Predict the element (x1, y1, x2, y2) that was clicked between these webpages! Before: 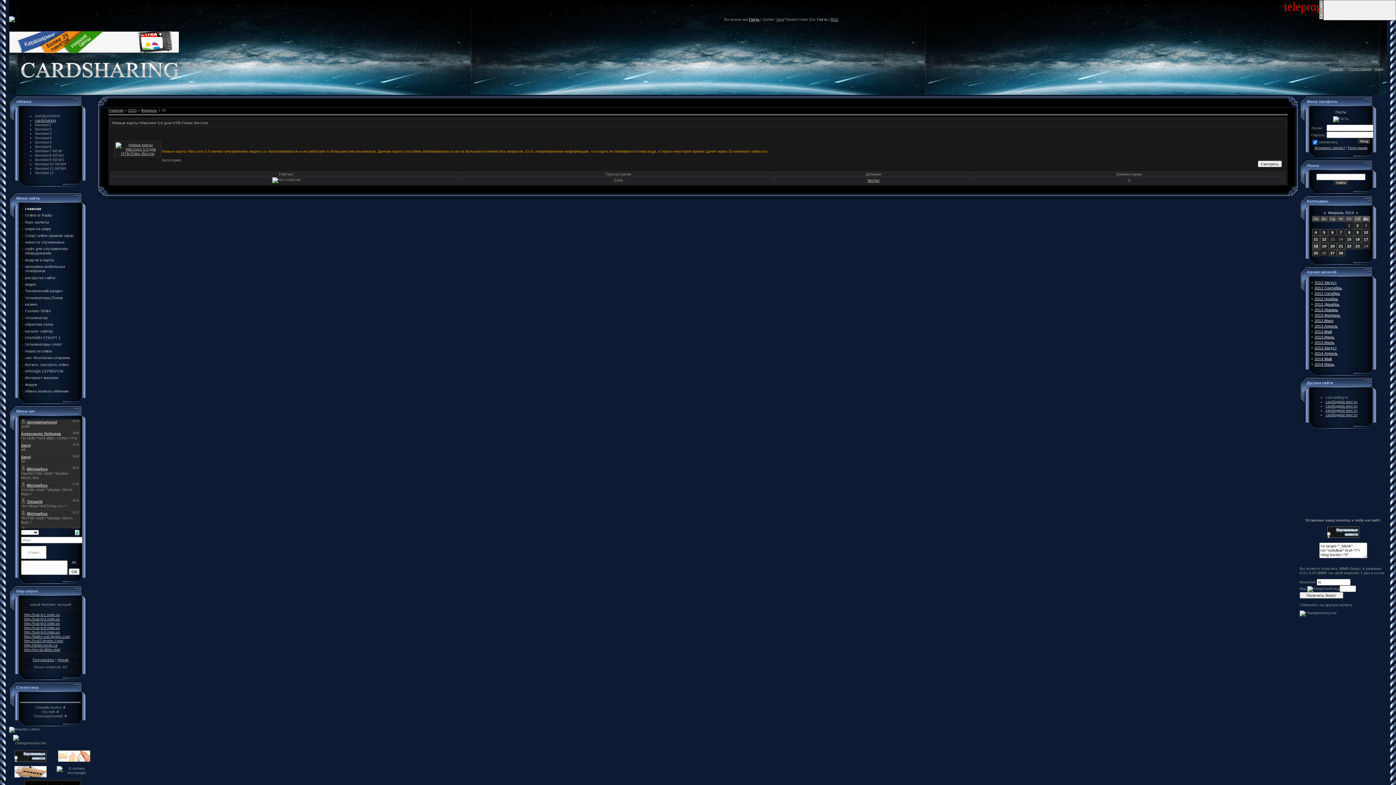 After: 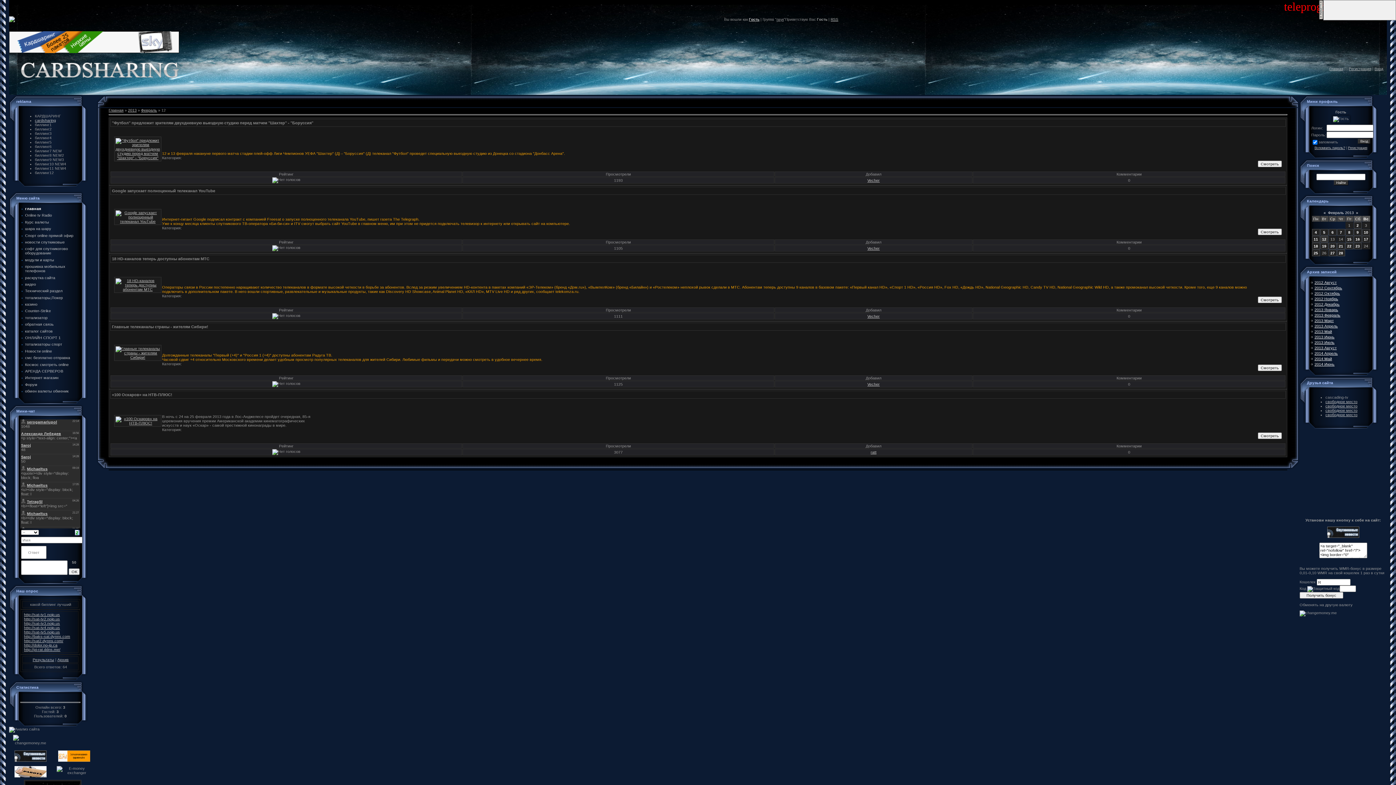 Action: label: 12 bbox: (1322, 237, 1326, 241)